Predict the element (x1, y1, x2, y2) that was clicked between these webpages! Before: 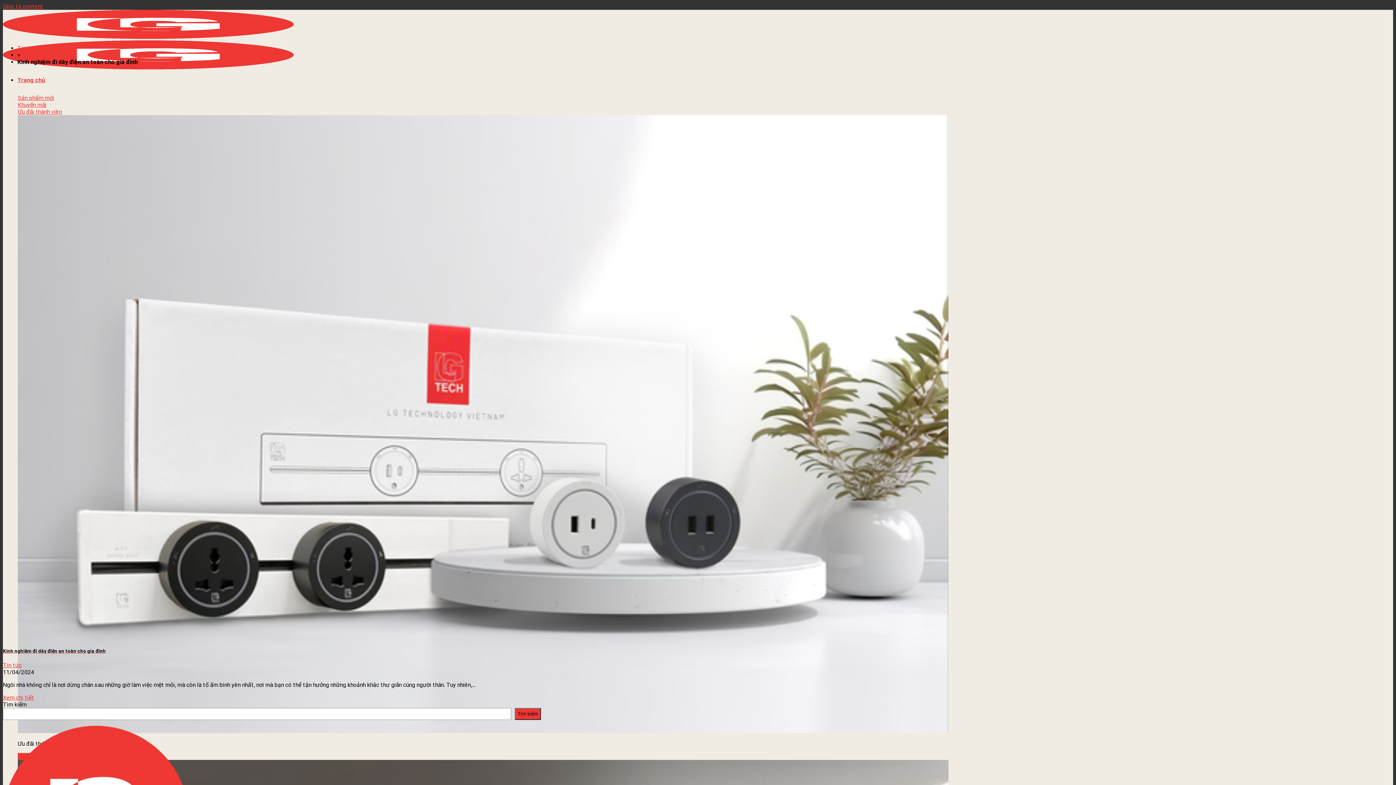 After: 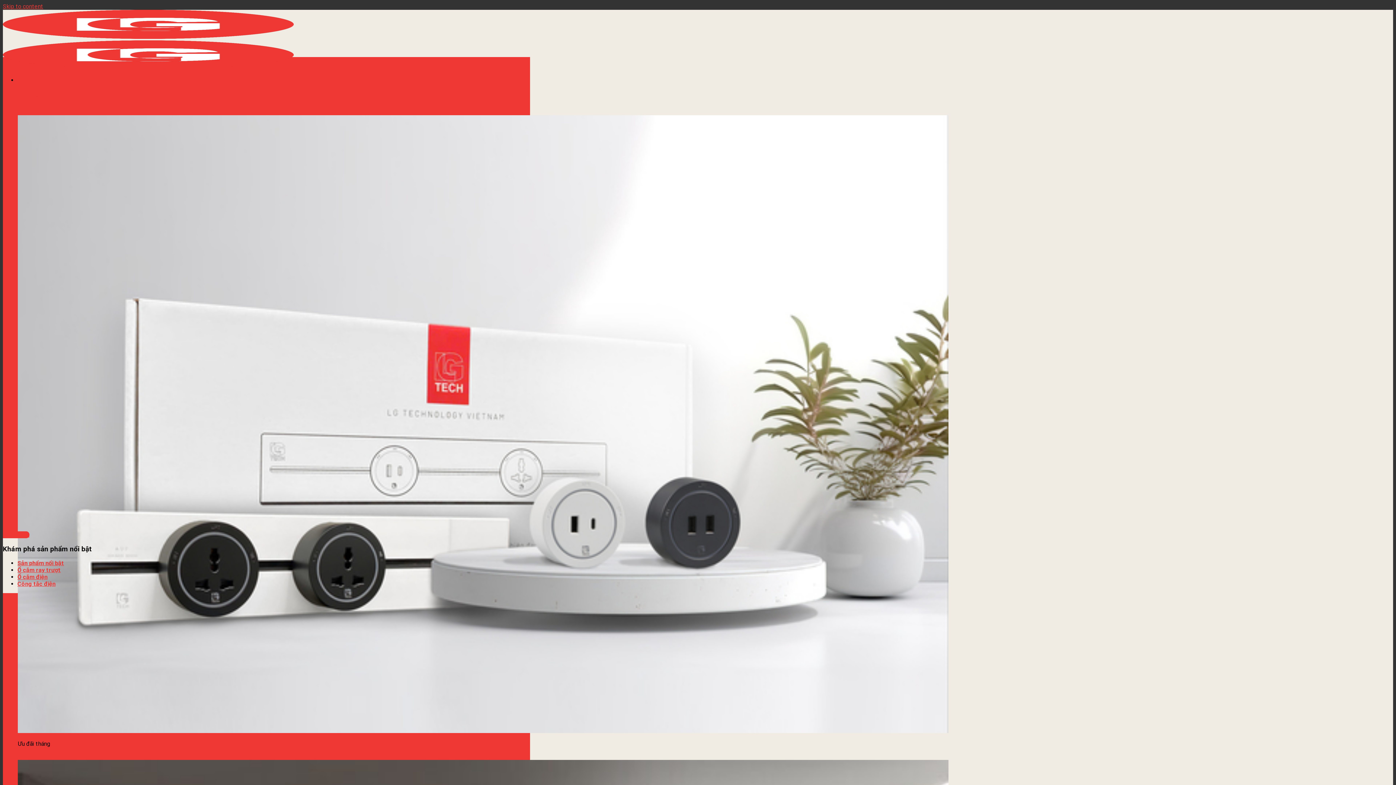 Action: bbox: (17, 44, 42, 51) label: Trang chủ